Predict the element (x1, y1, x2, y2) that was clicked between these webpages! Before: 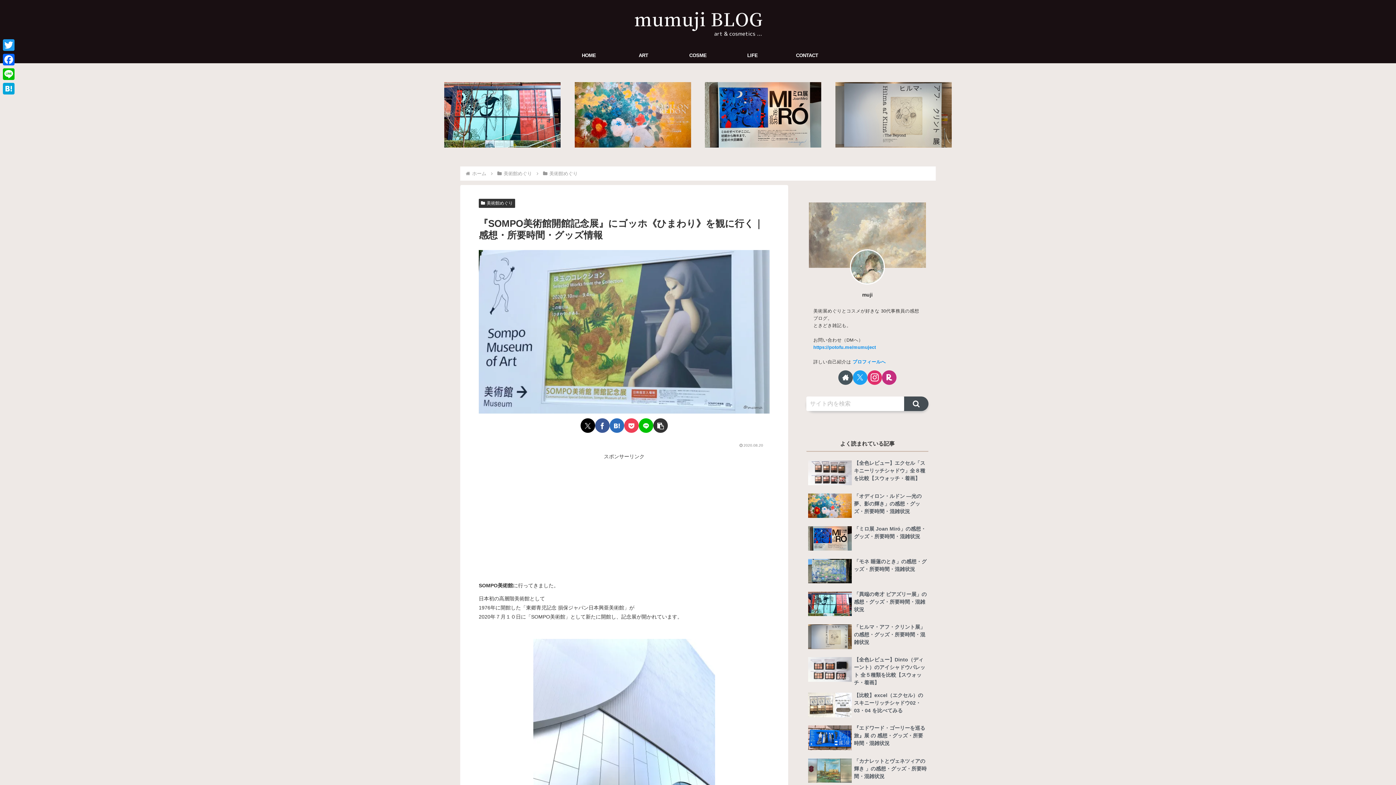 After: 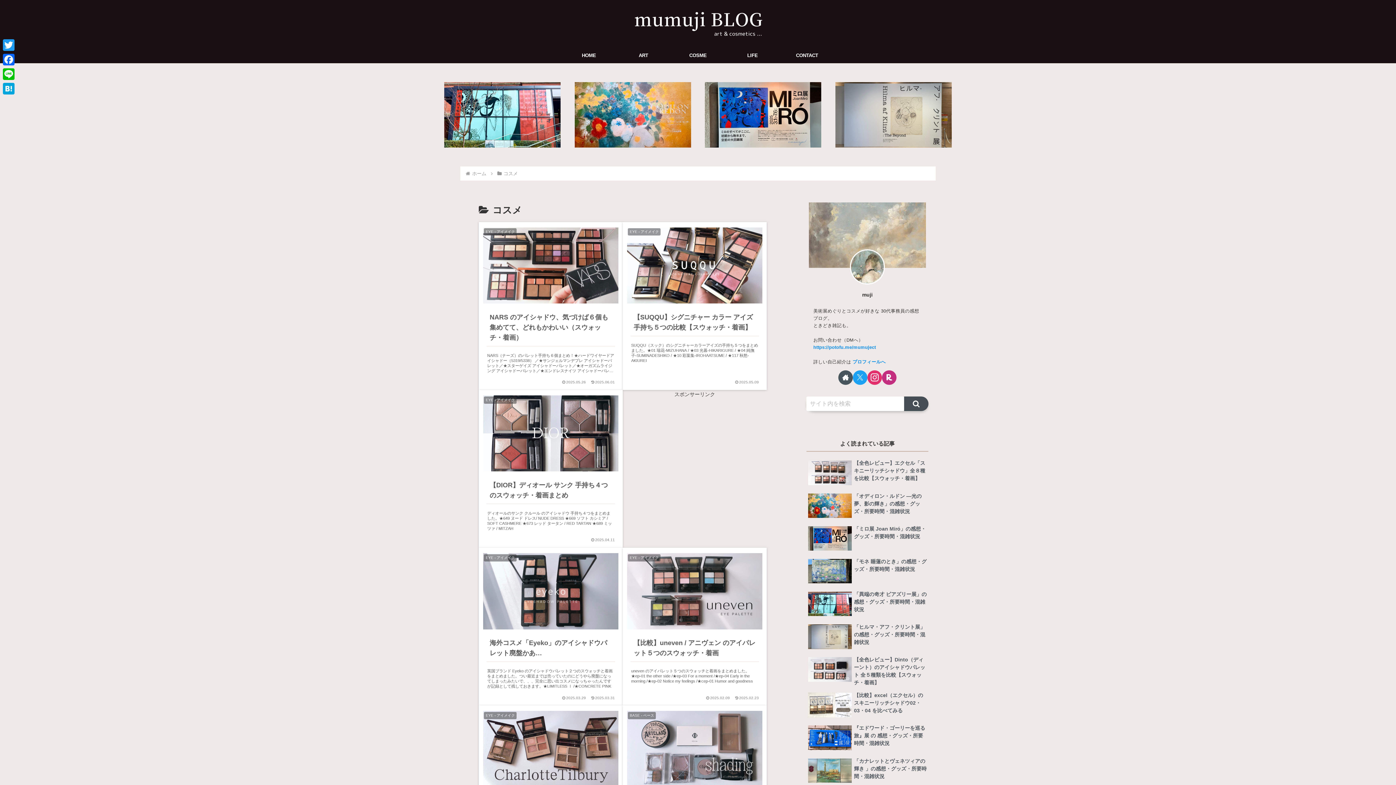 Action: label: COSME bbox: (670, 47, 725, 63)